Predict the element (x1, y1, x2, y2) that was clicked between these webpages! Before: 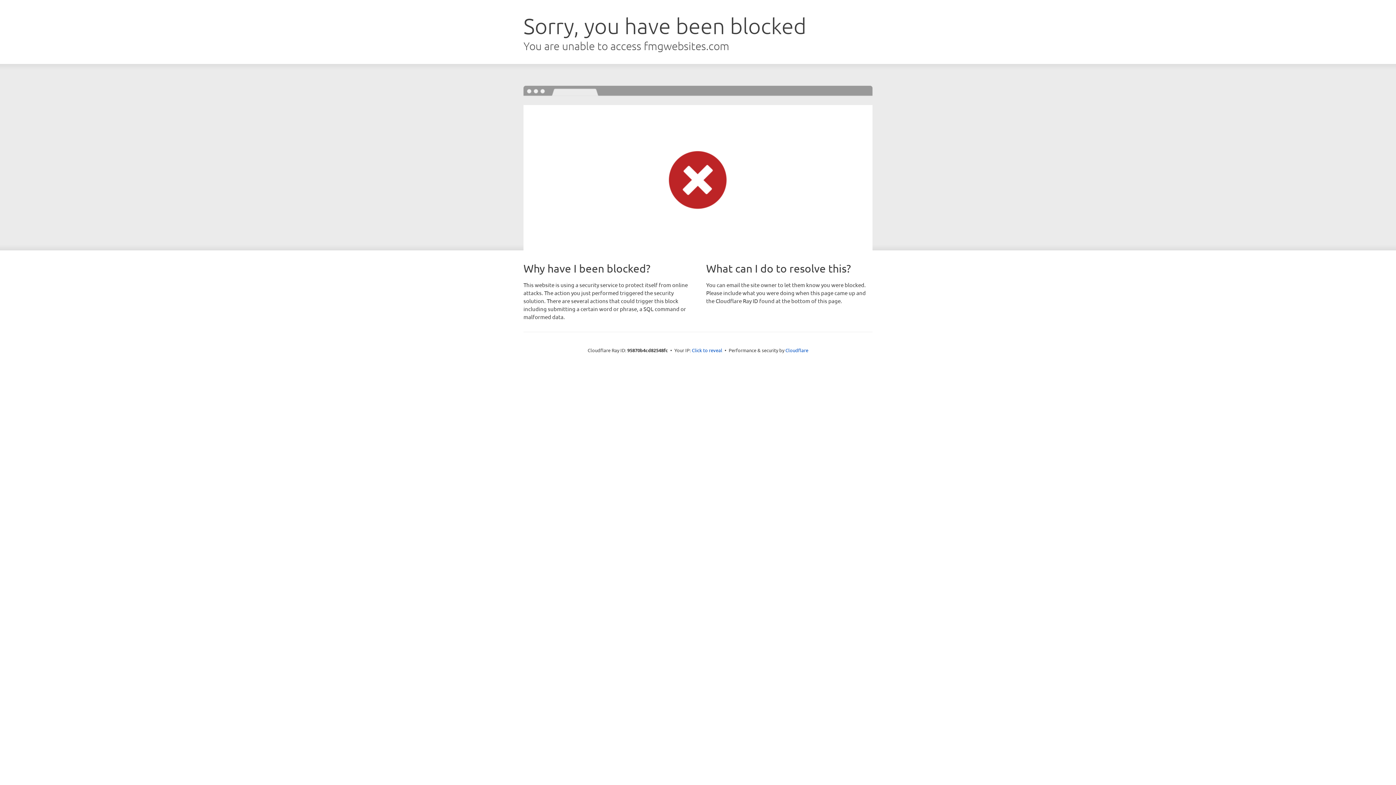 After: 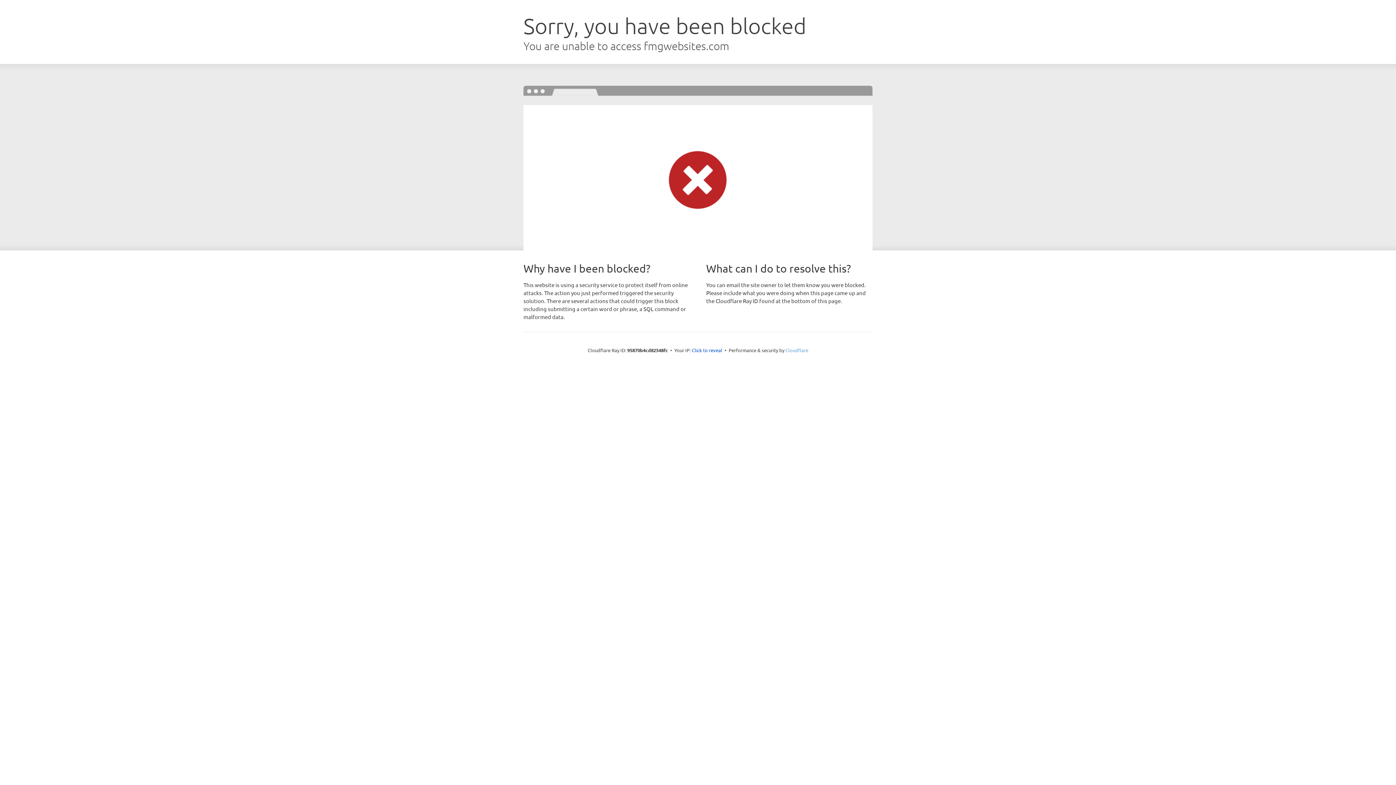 Action: bbox: (785, 347, 808, 353) label: Cloudflare